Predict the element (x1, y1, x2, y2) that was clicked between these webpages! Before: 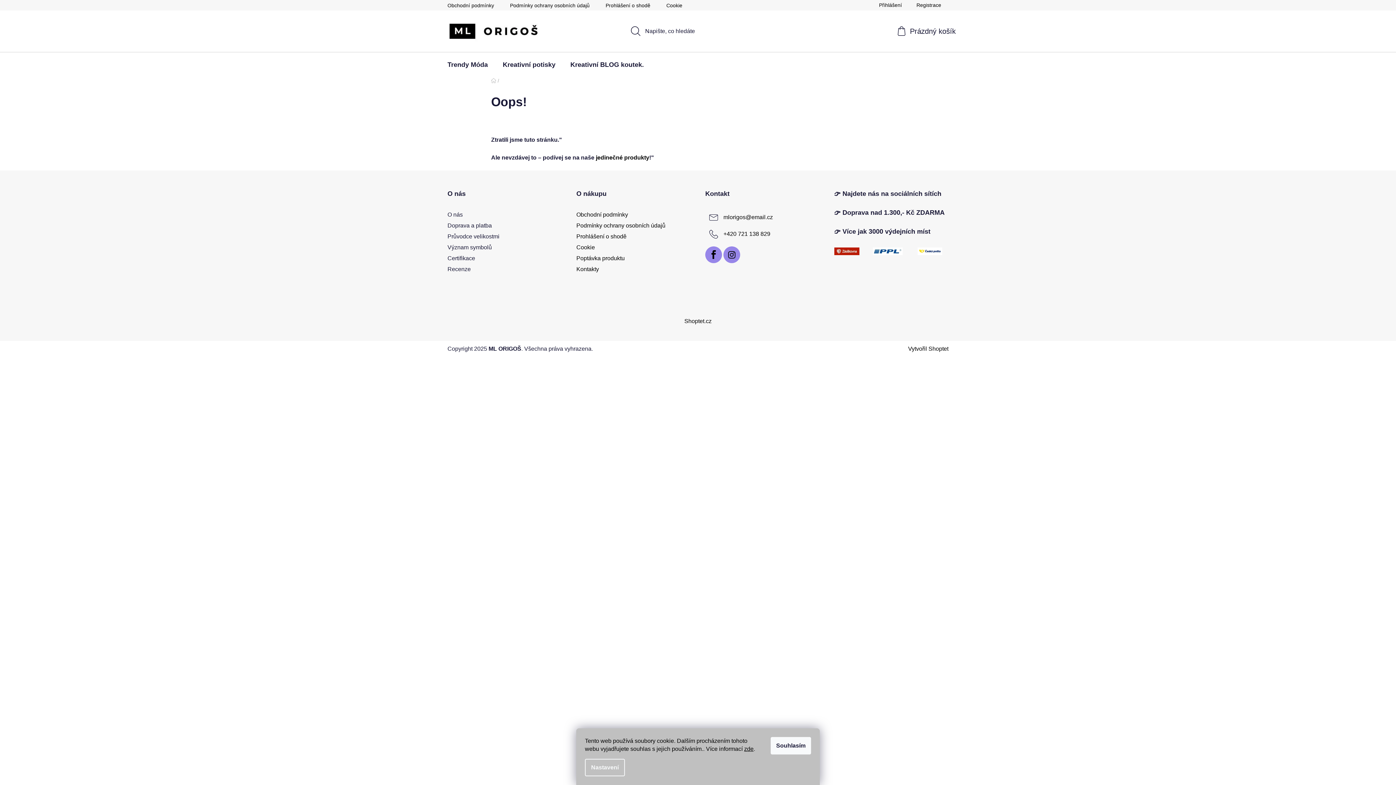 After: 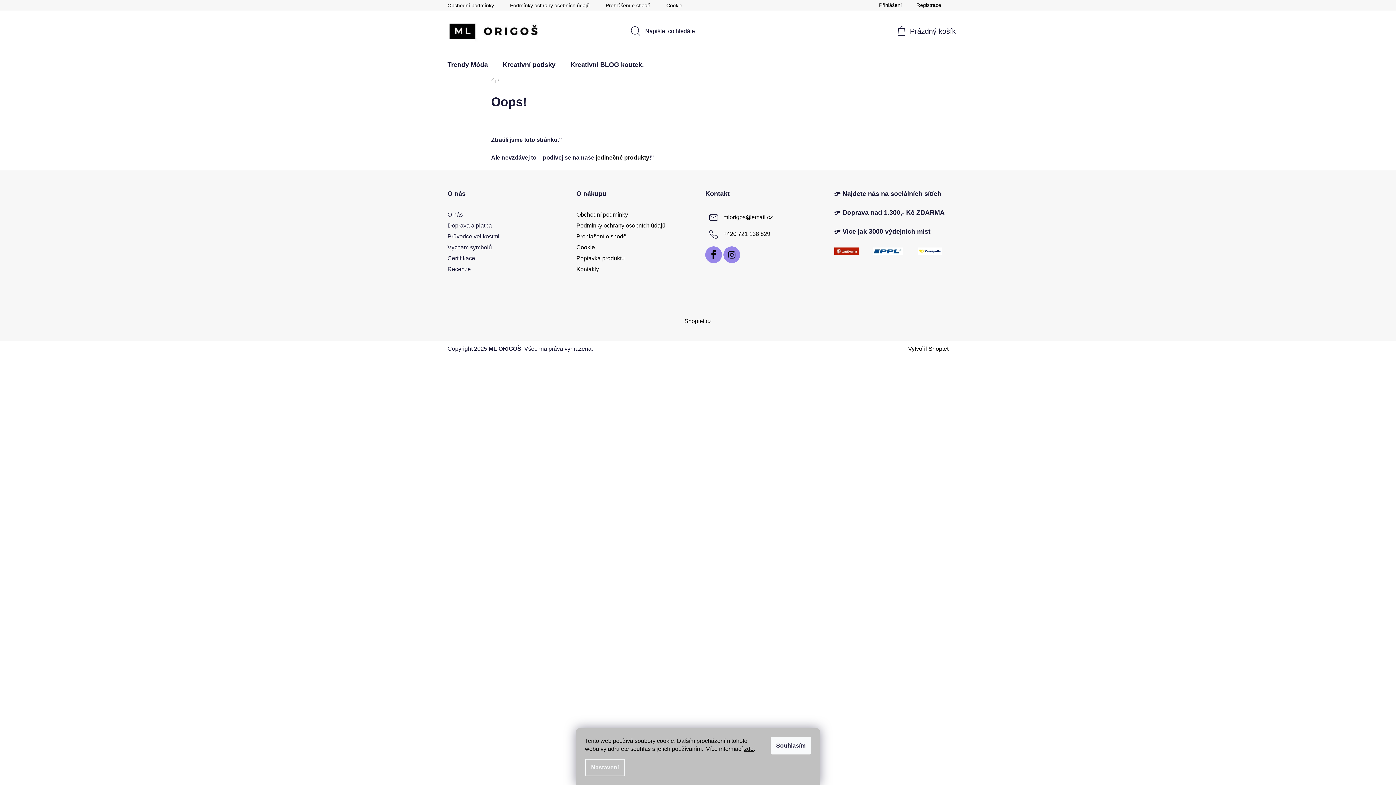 Action: label: Recenze bbox: (447, 265, 470, 273)